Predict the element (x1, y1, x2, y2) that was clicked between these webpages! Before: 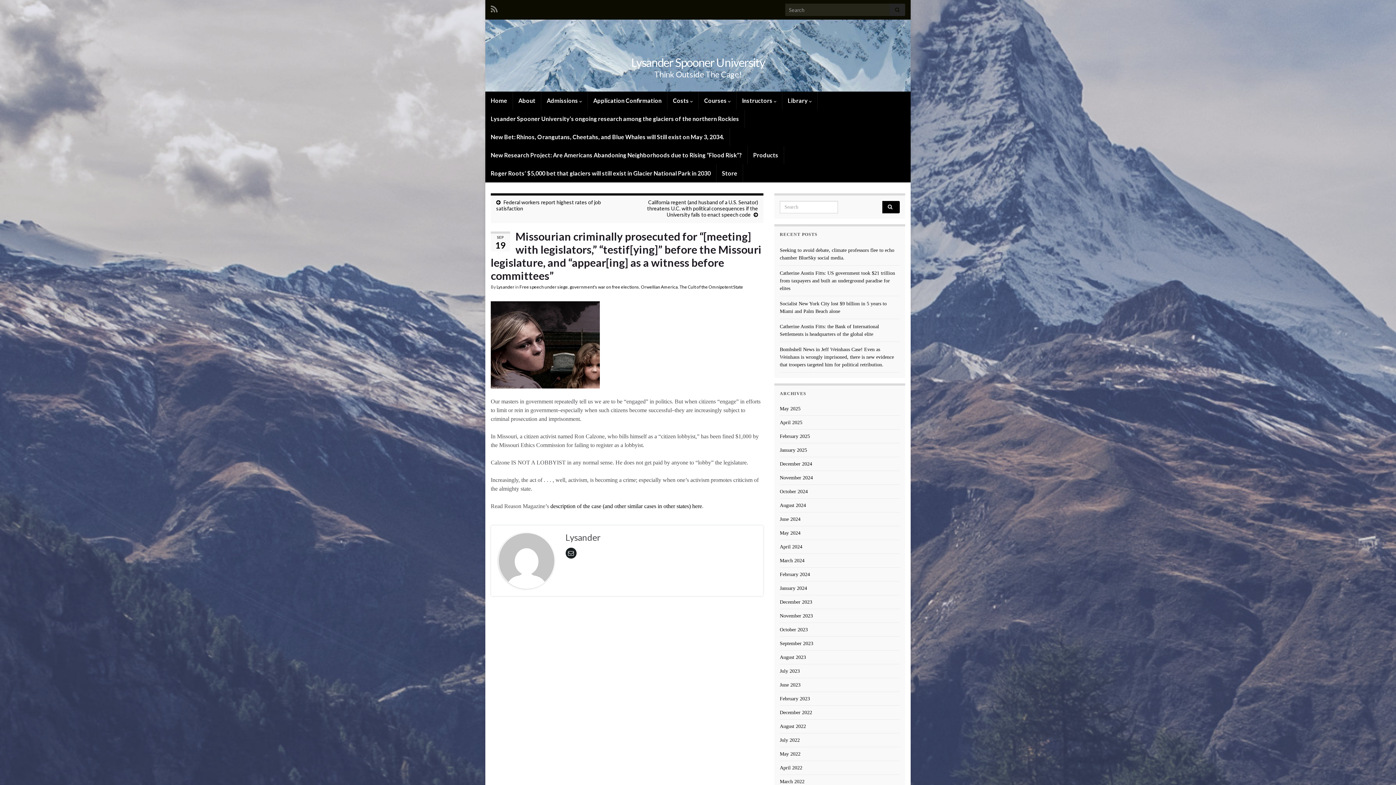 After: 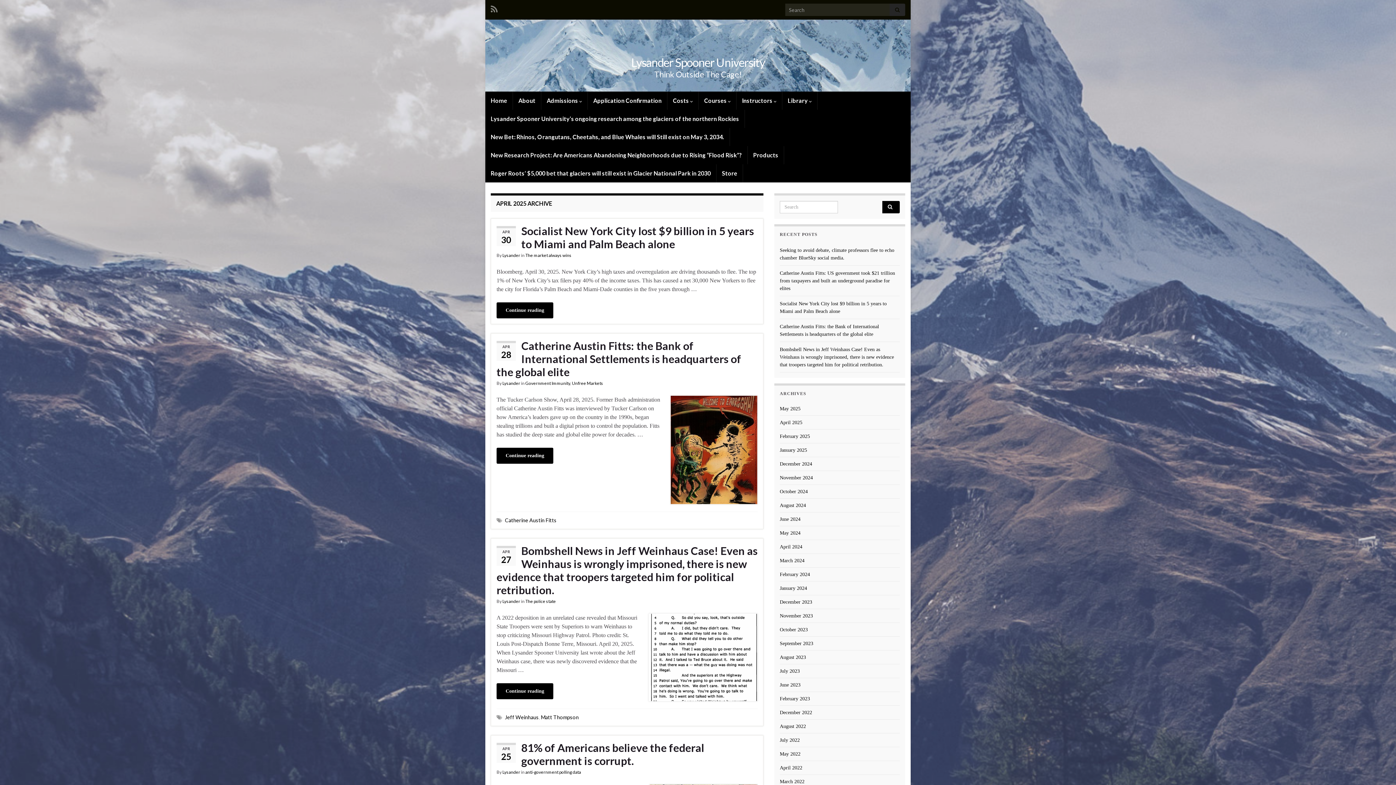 Action: label: April 2025 bbox: (780, 420, 802, 425)